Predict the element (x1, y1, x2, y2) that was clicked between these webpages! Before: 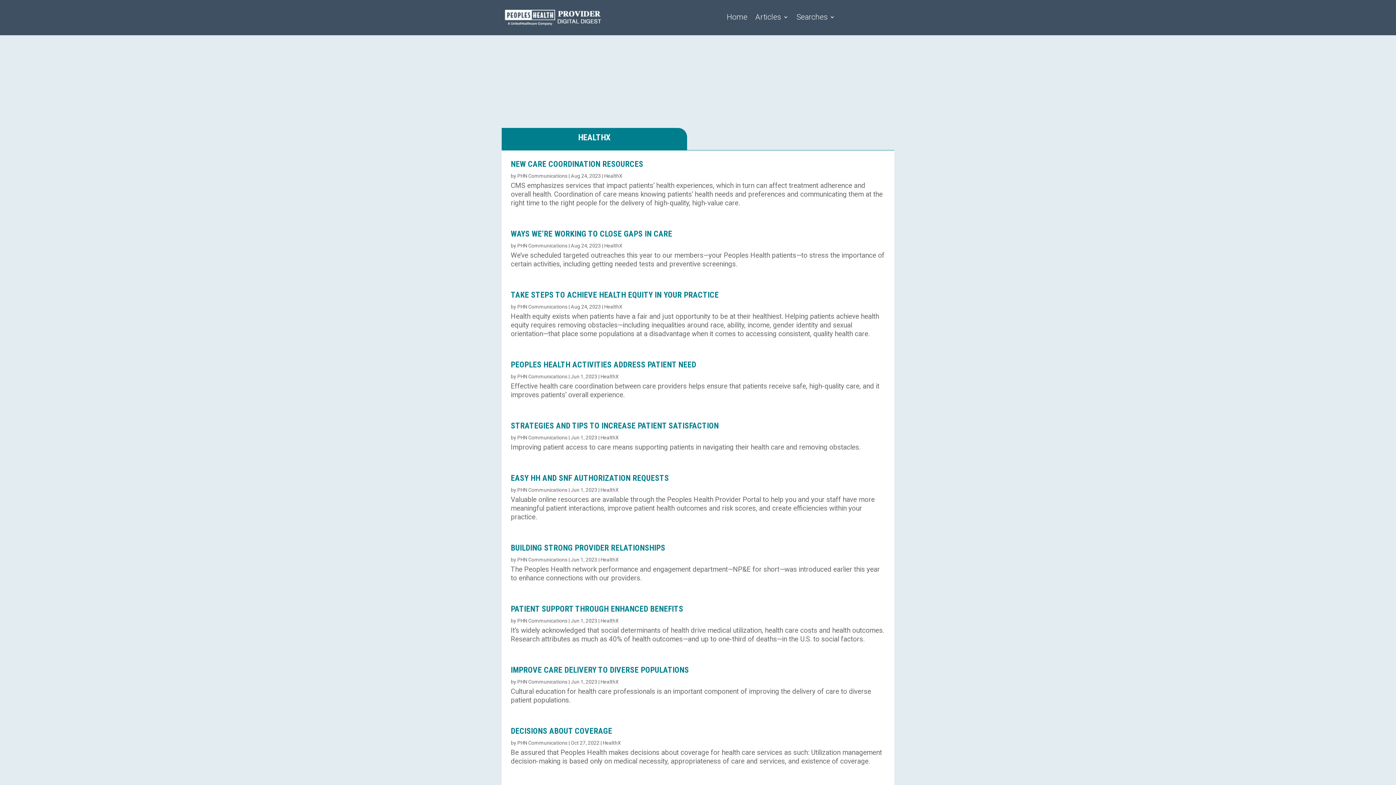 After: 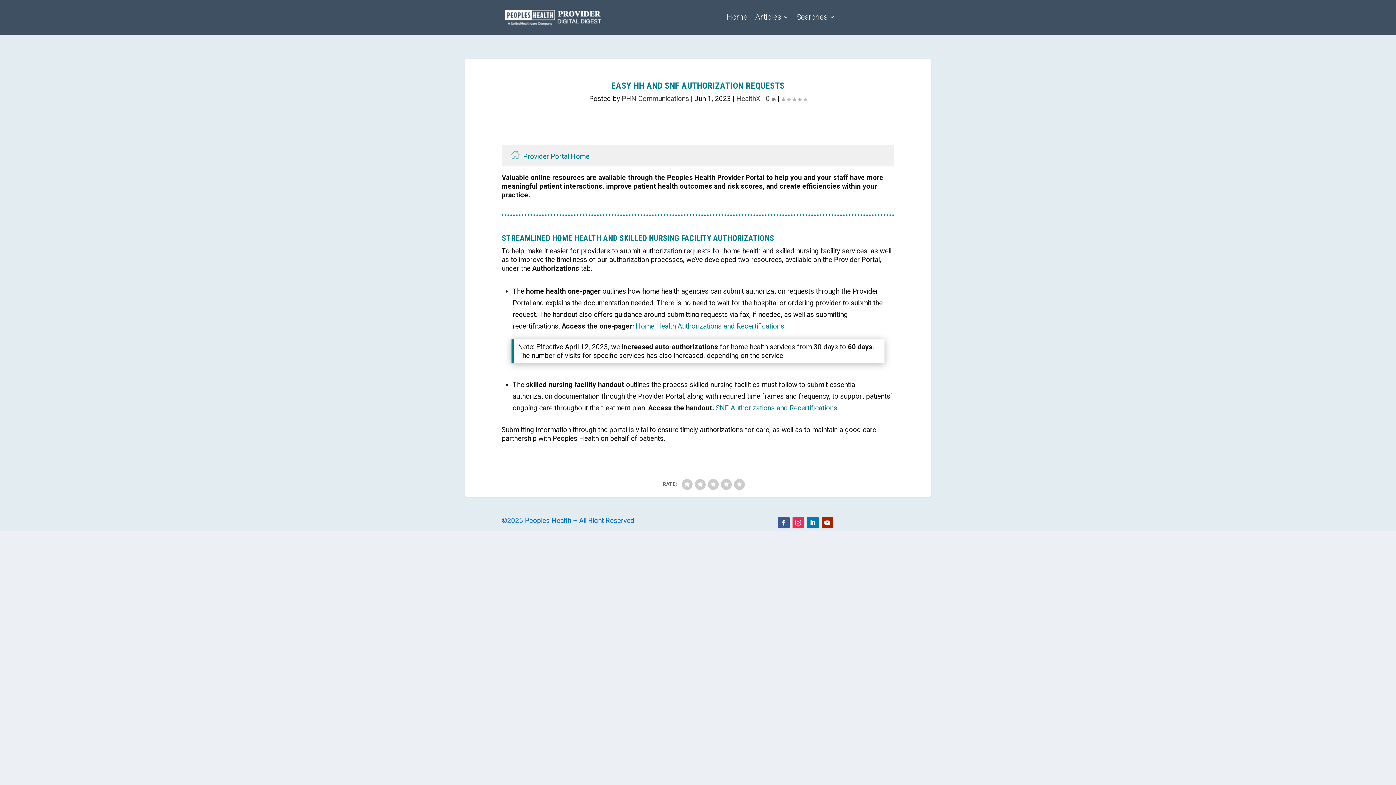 Action: bbox: (510, 473, 669, 483) label: EASY HH AND SNF AUTHORIZATION REQUESTS